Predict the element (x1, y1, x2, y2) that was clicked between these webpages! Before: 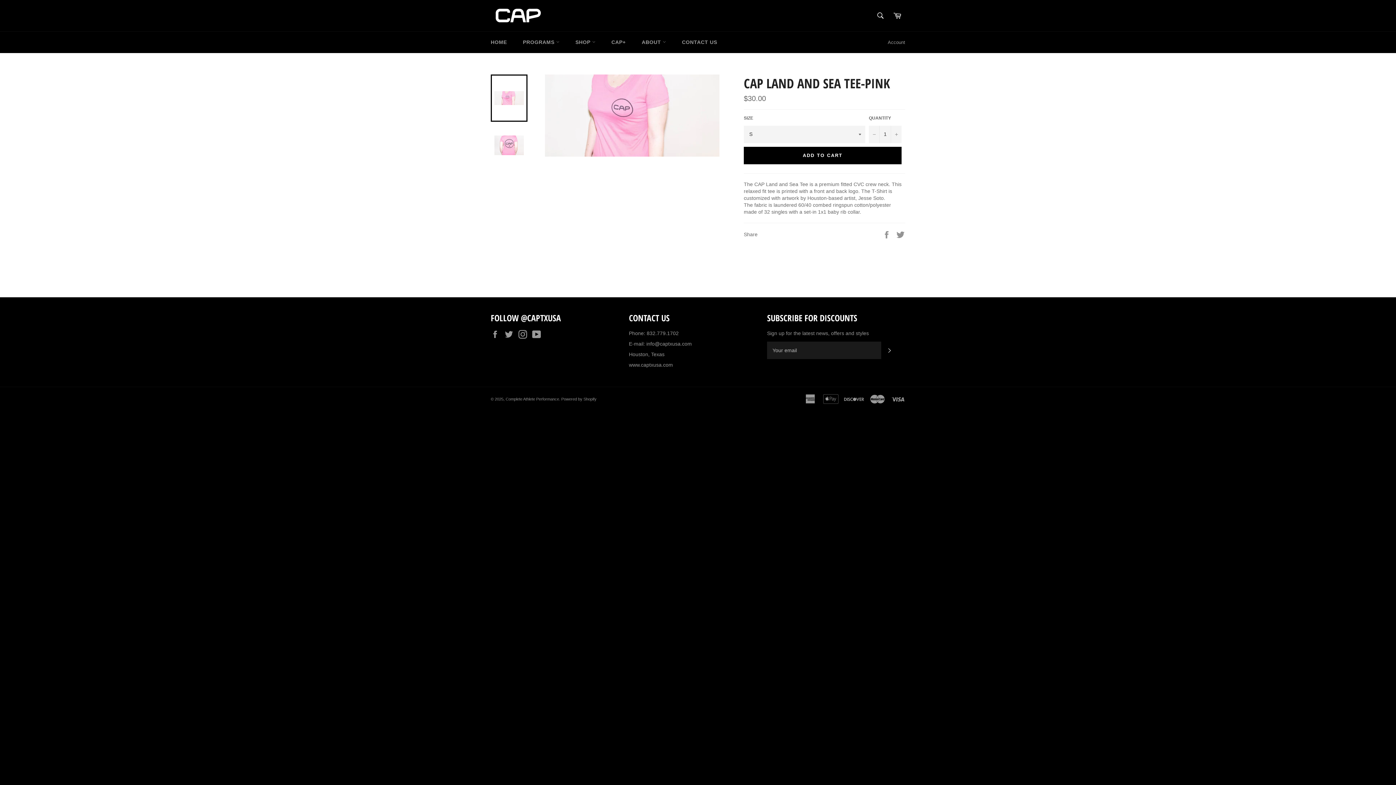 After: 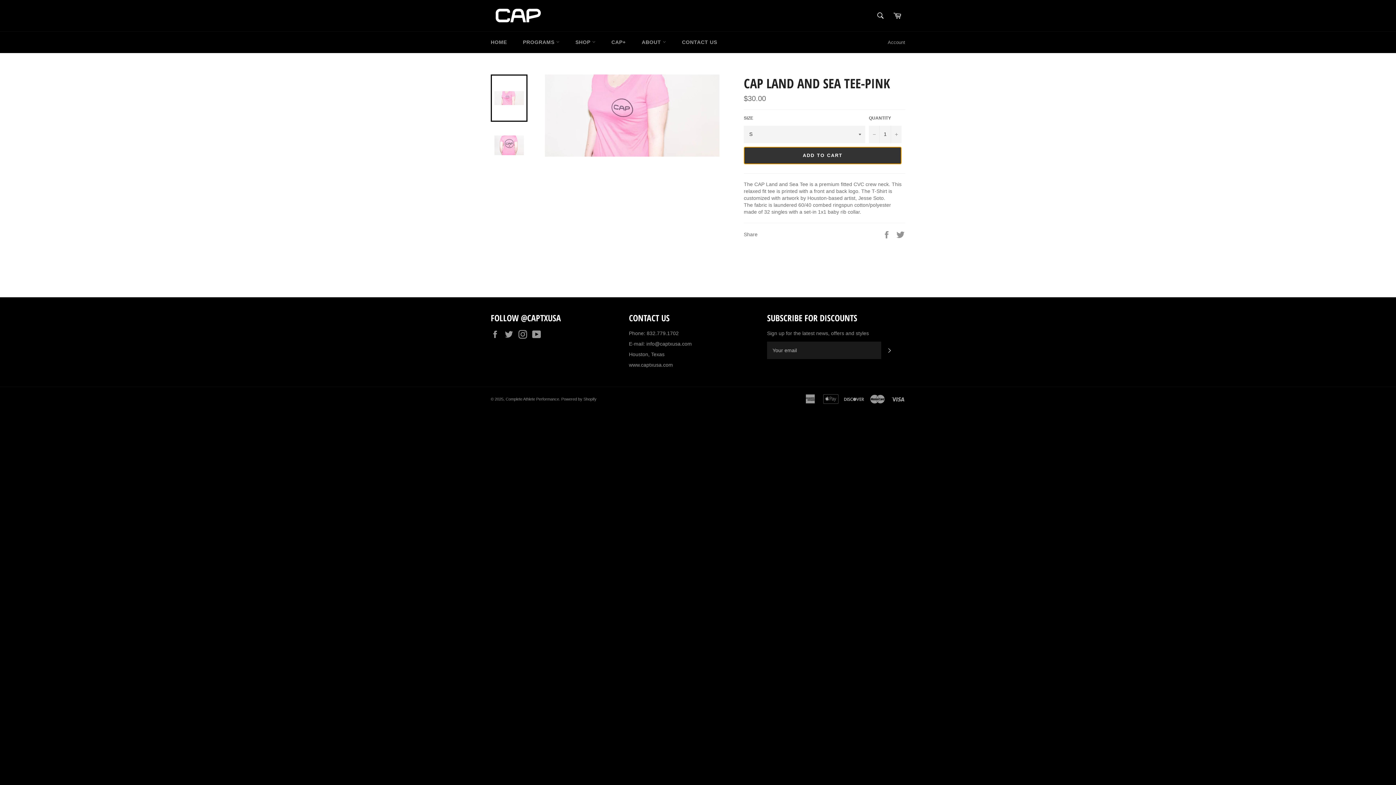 Action: label: ADD TO CART bbox: (744, 146, 901, 164)